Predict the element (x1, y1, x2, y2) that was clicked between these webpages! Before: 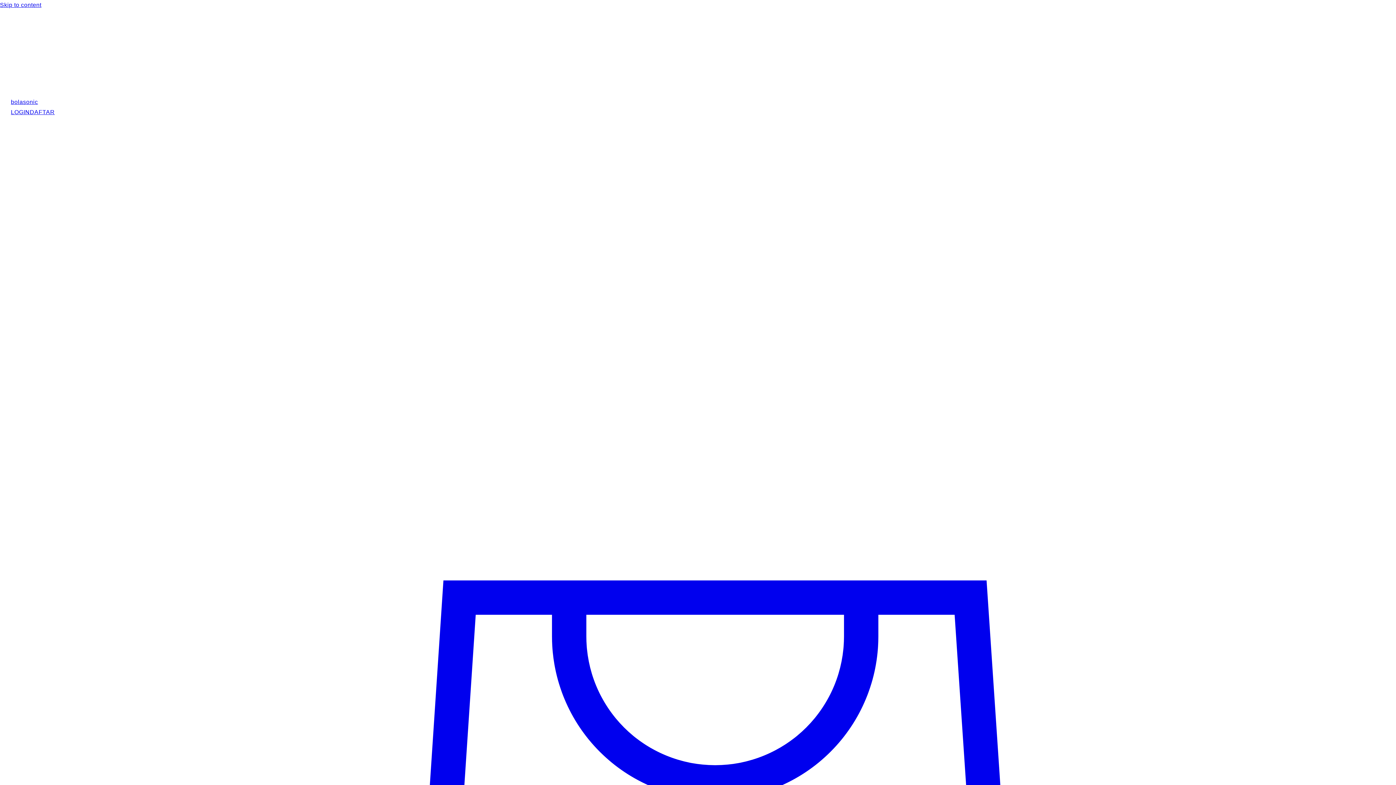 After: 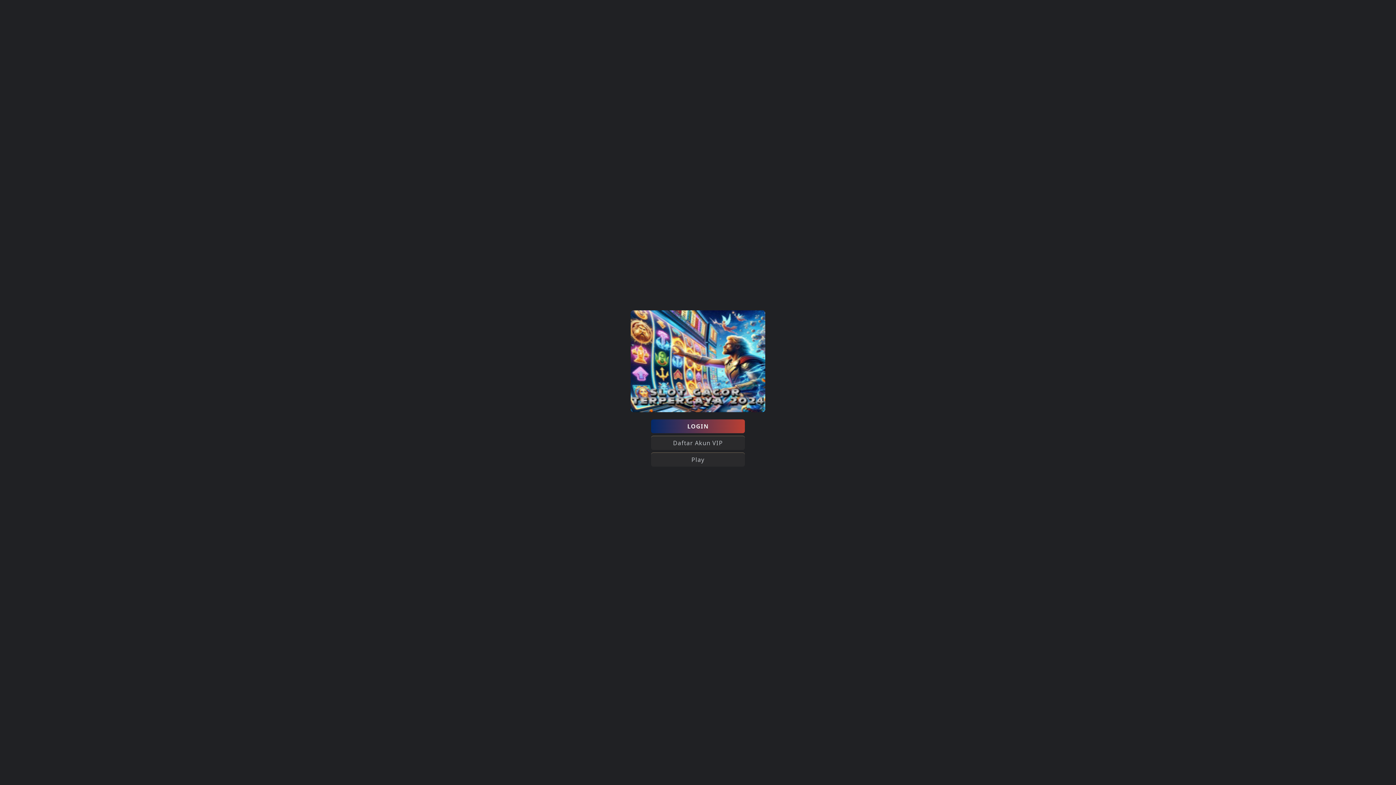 Action: label: DAFTAR bbox: (29, 108, 54, 116)